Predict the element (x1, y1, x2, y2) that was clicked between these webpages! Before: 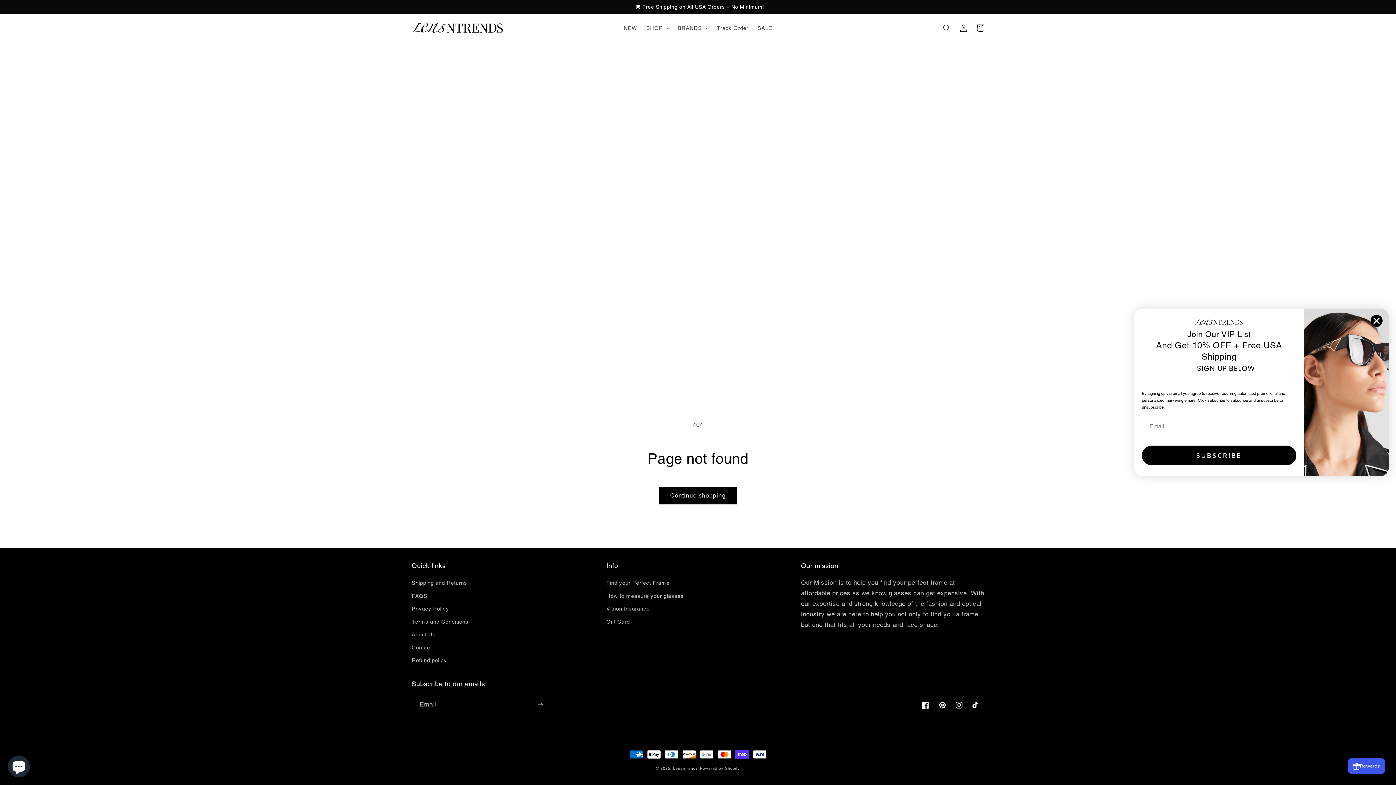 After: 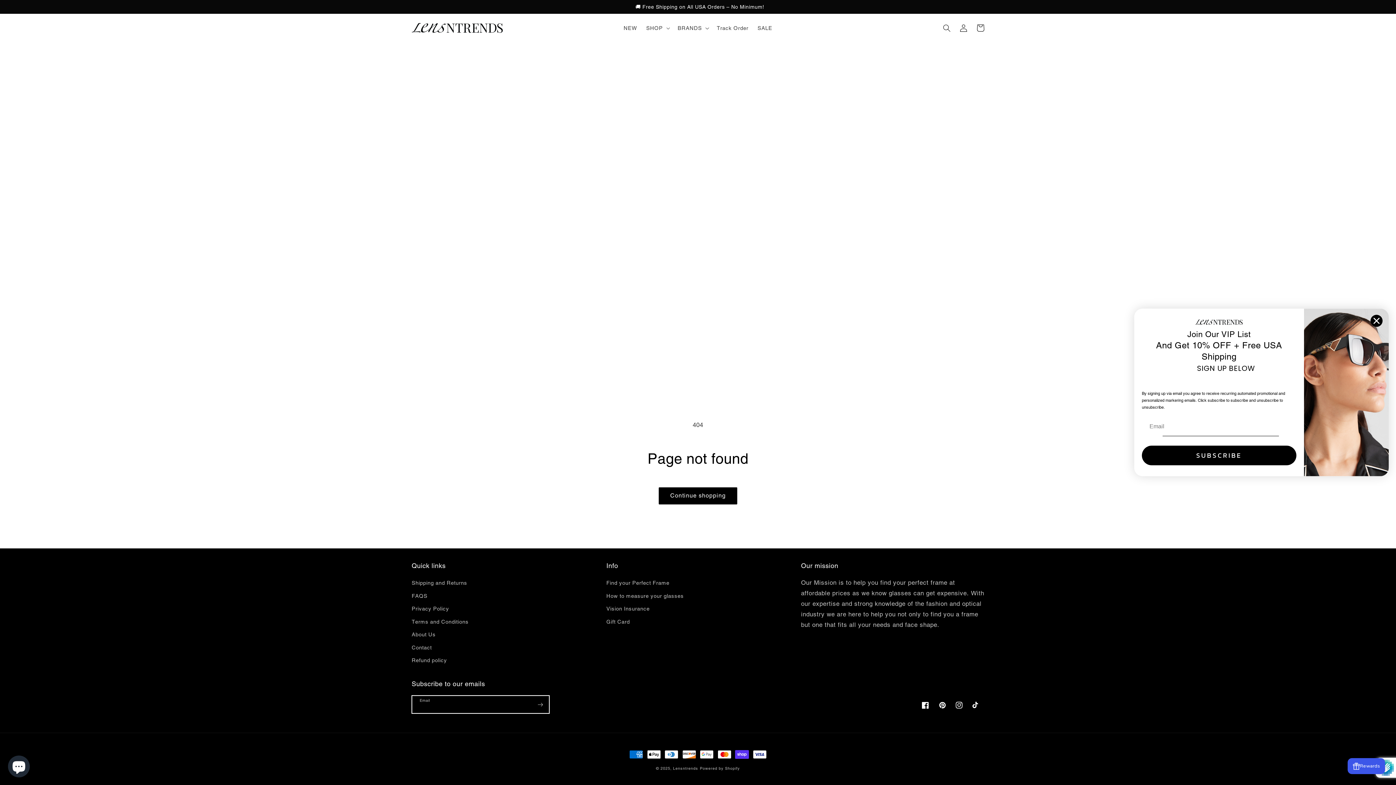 Action: label: Subscribe bbox: (532, 696, 548, 713)